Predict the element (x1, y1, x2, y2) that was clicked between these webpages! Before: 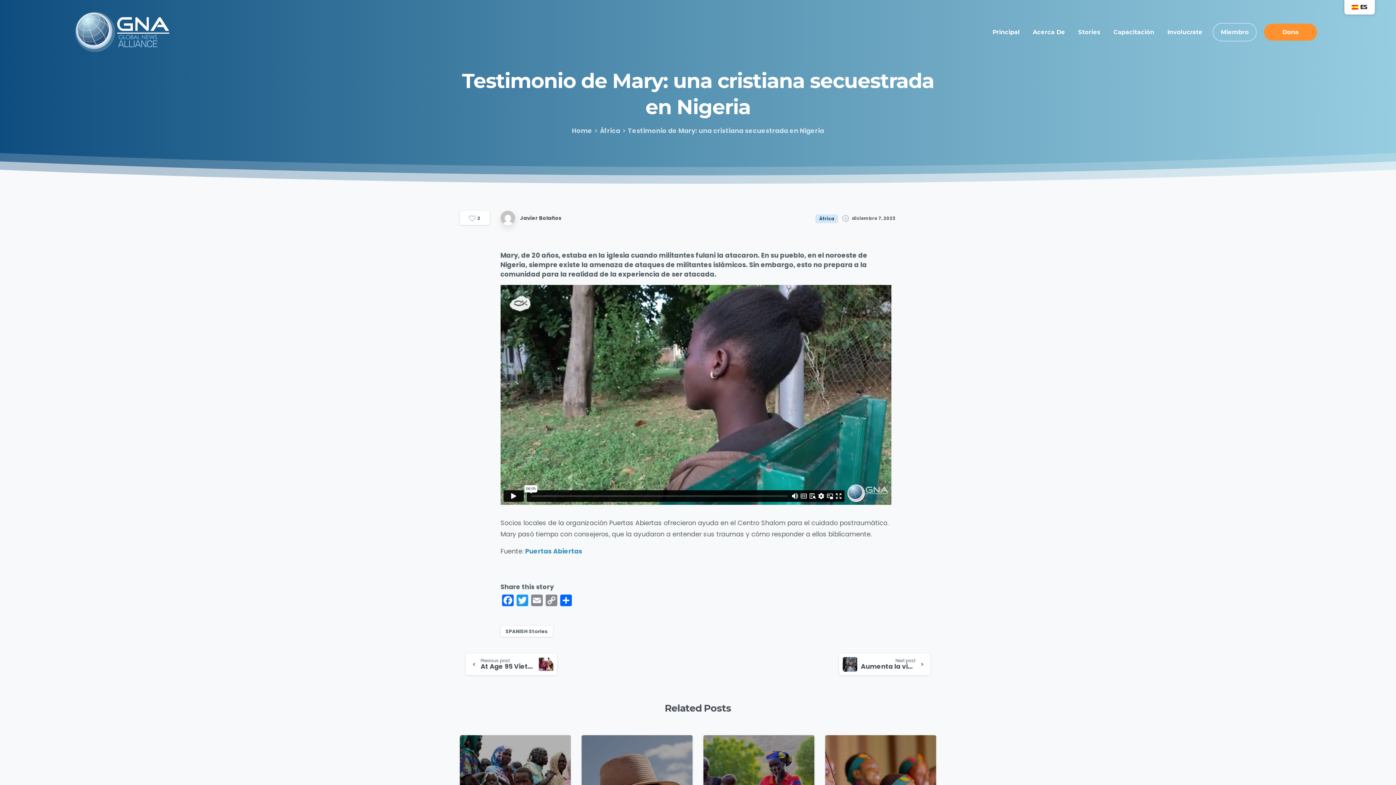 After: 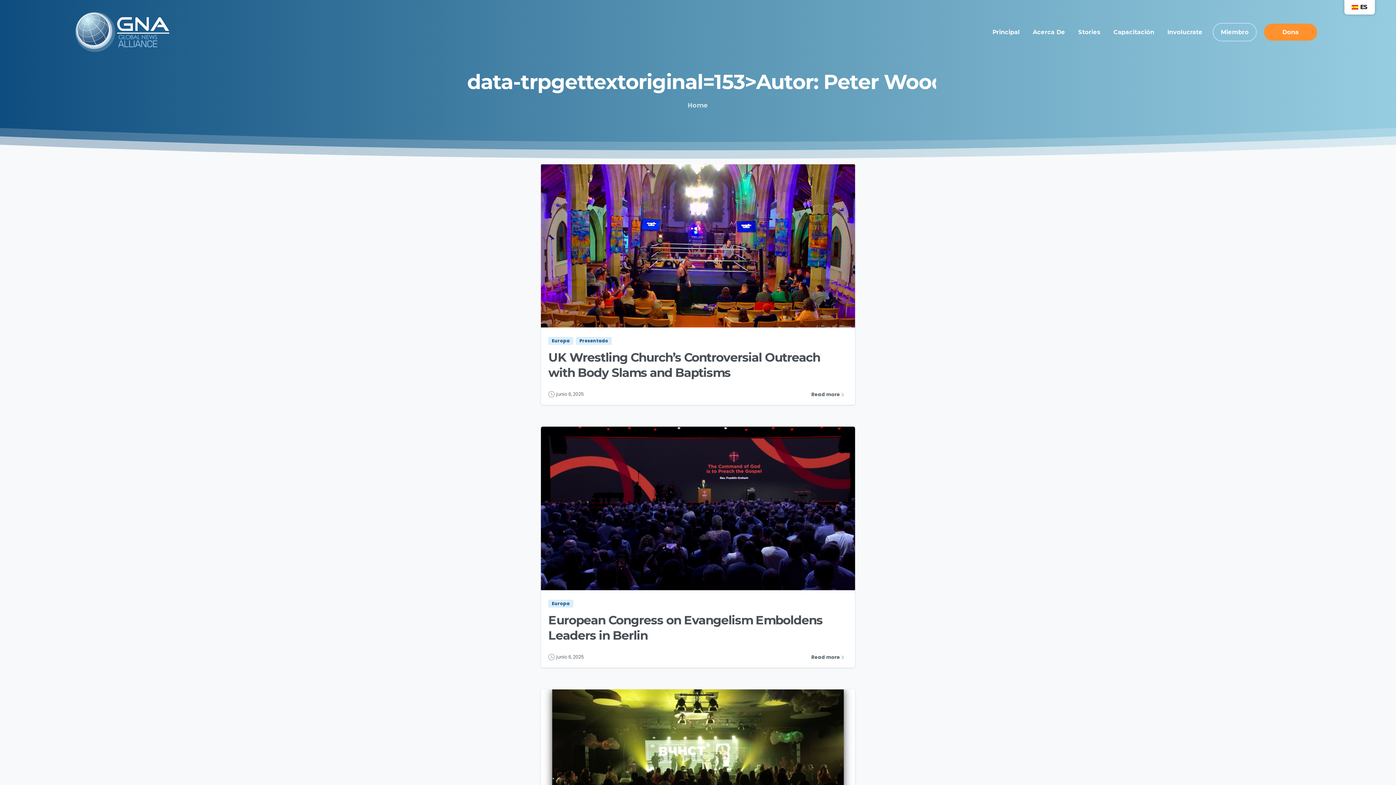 Action: bbox: (589, 744, 597, 752)